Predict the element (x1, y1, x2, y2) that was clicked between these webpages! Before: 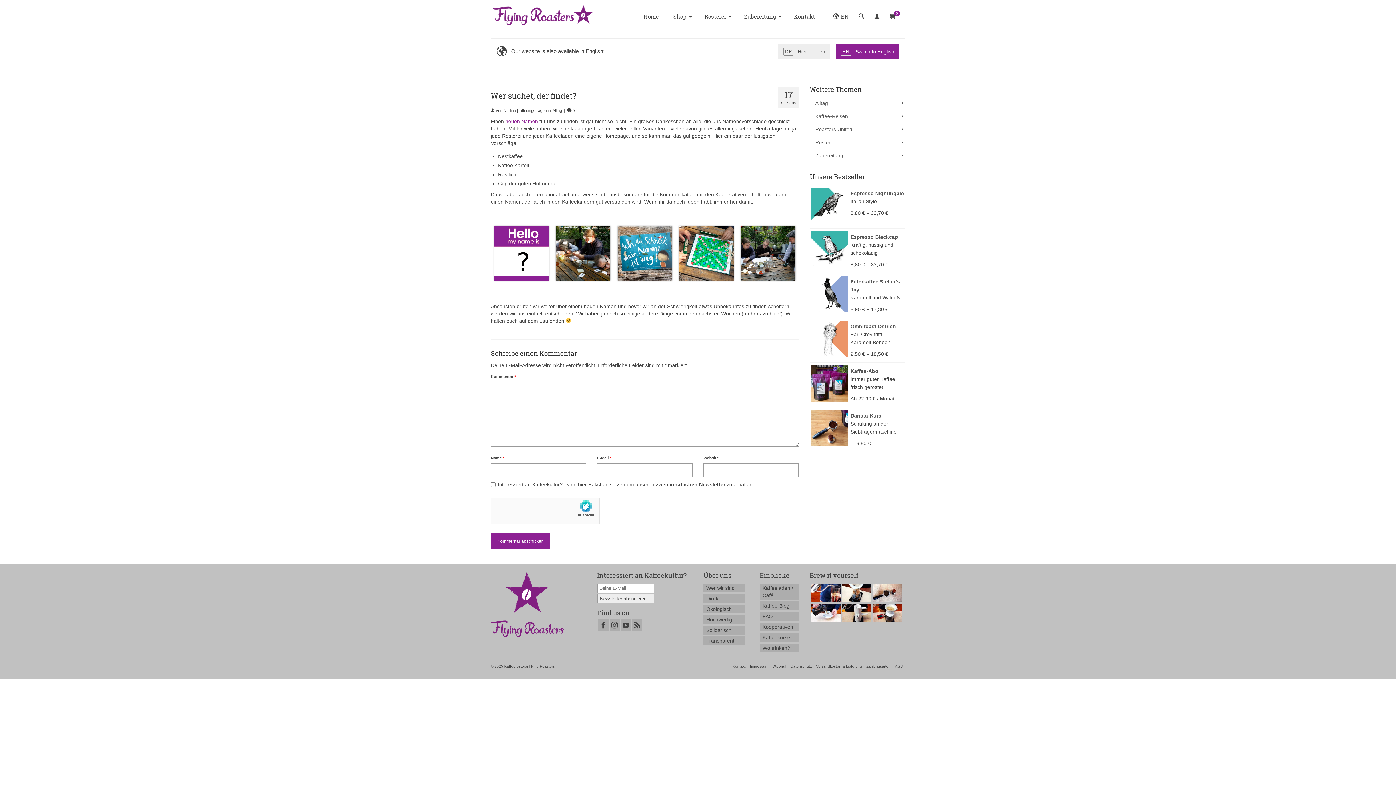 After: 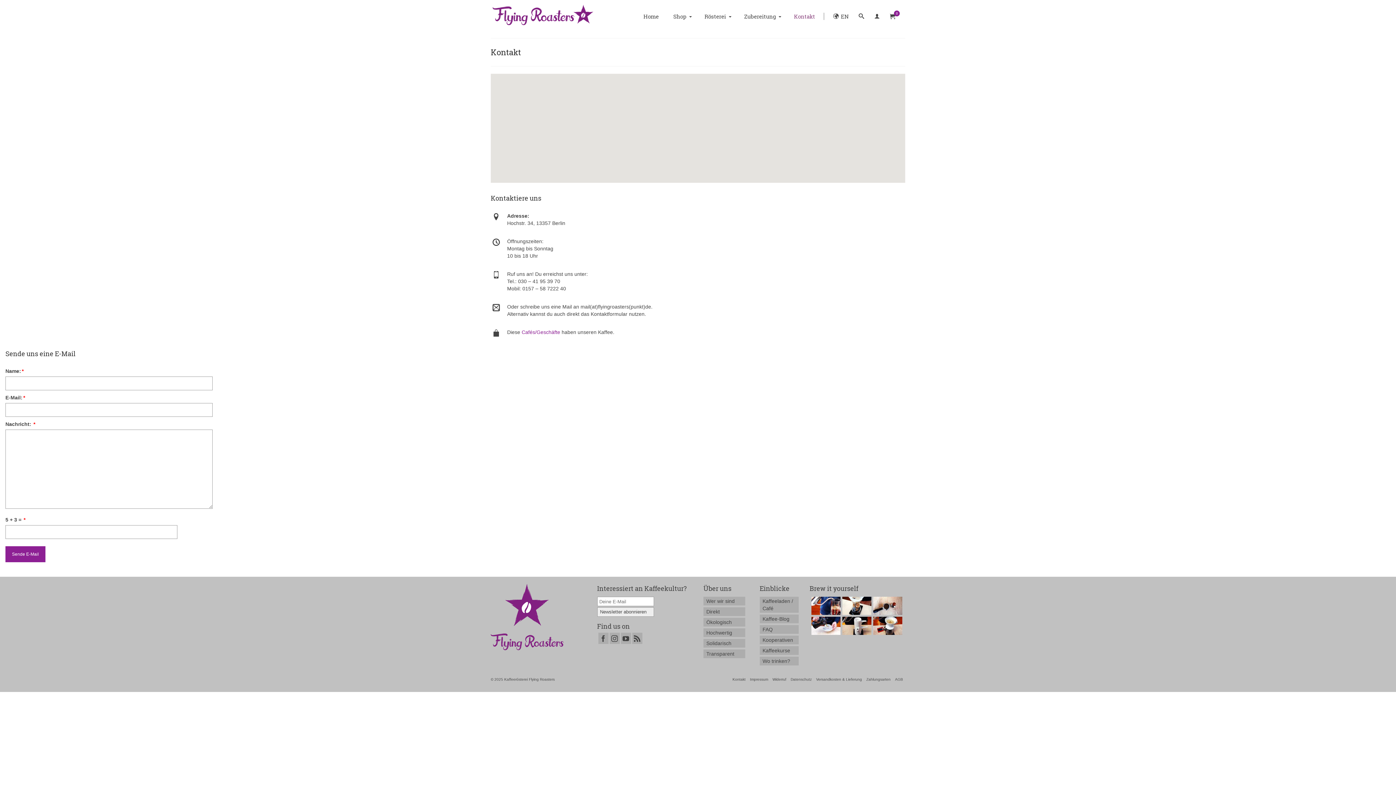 Action: label: Kontakt bbox: (730, 661, 748, 671)